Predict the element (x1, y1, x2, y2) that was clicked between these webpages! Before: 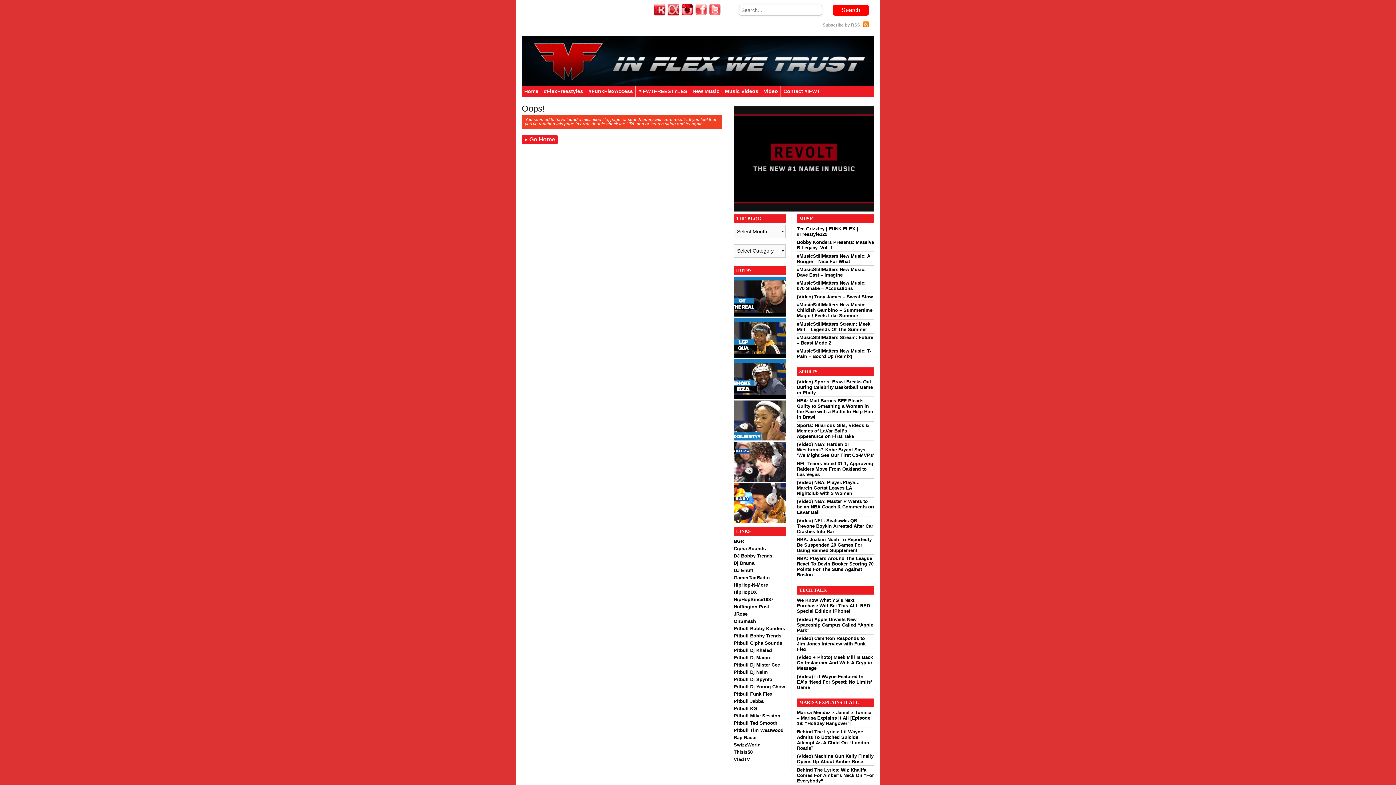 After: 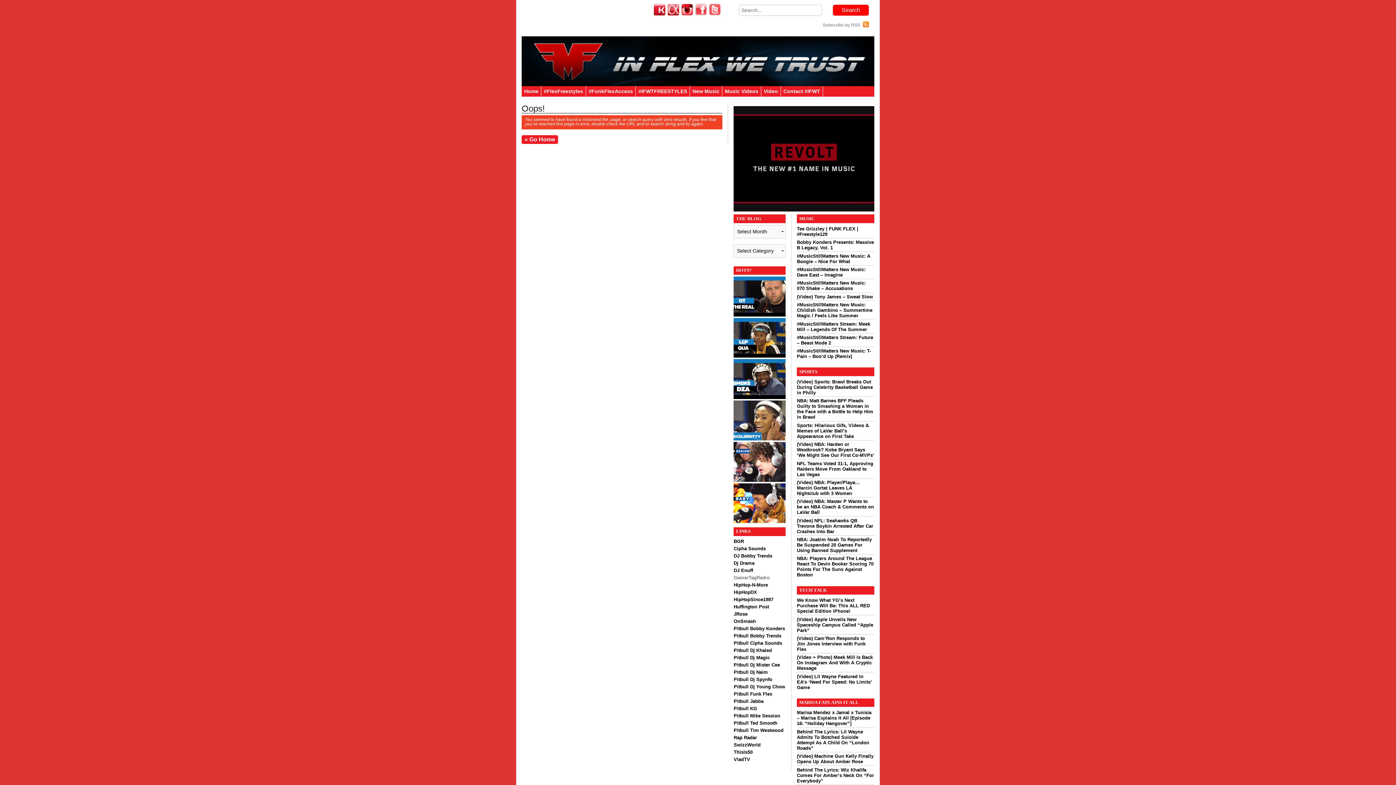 Action: bbox: (733, 575, 769, 580) label: GamerTagRadio